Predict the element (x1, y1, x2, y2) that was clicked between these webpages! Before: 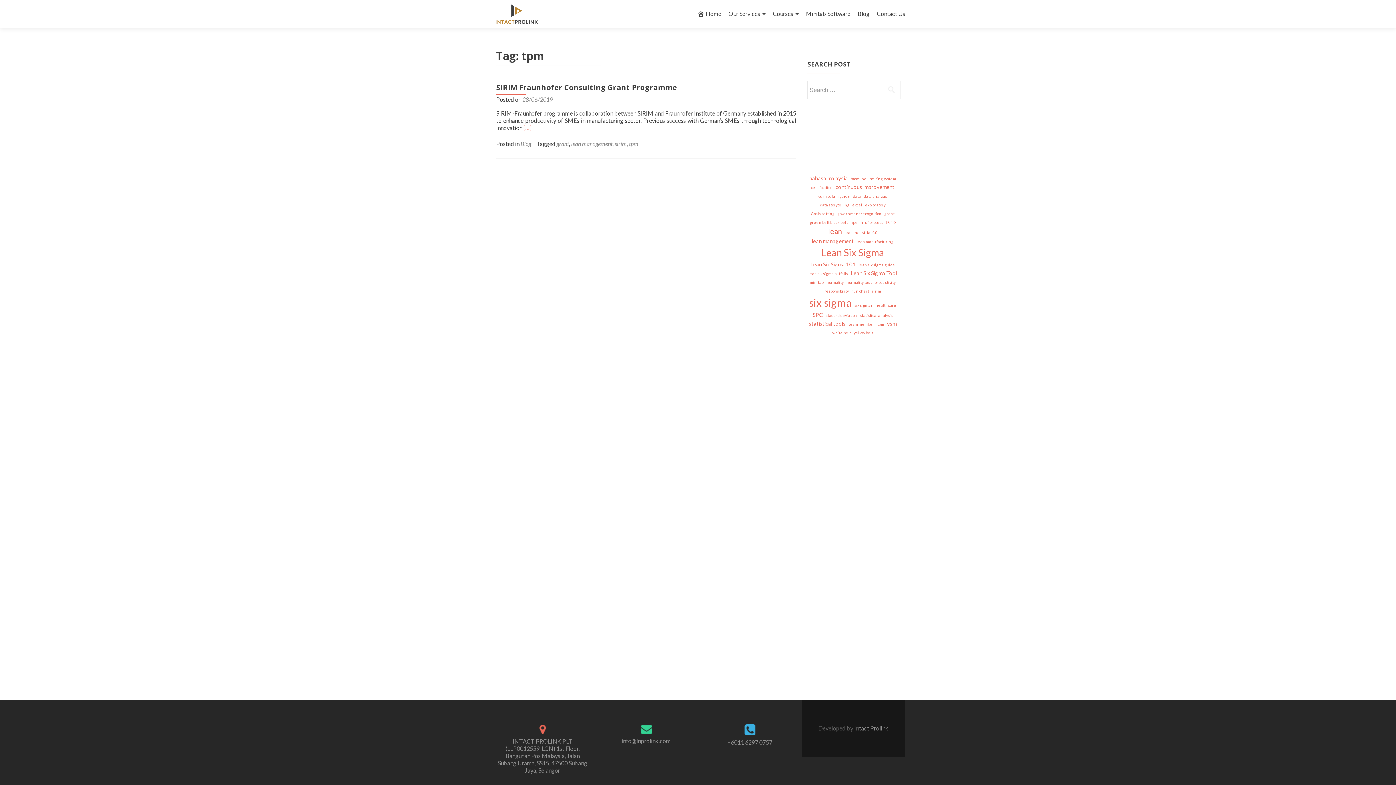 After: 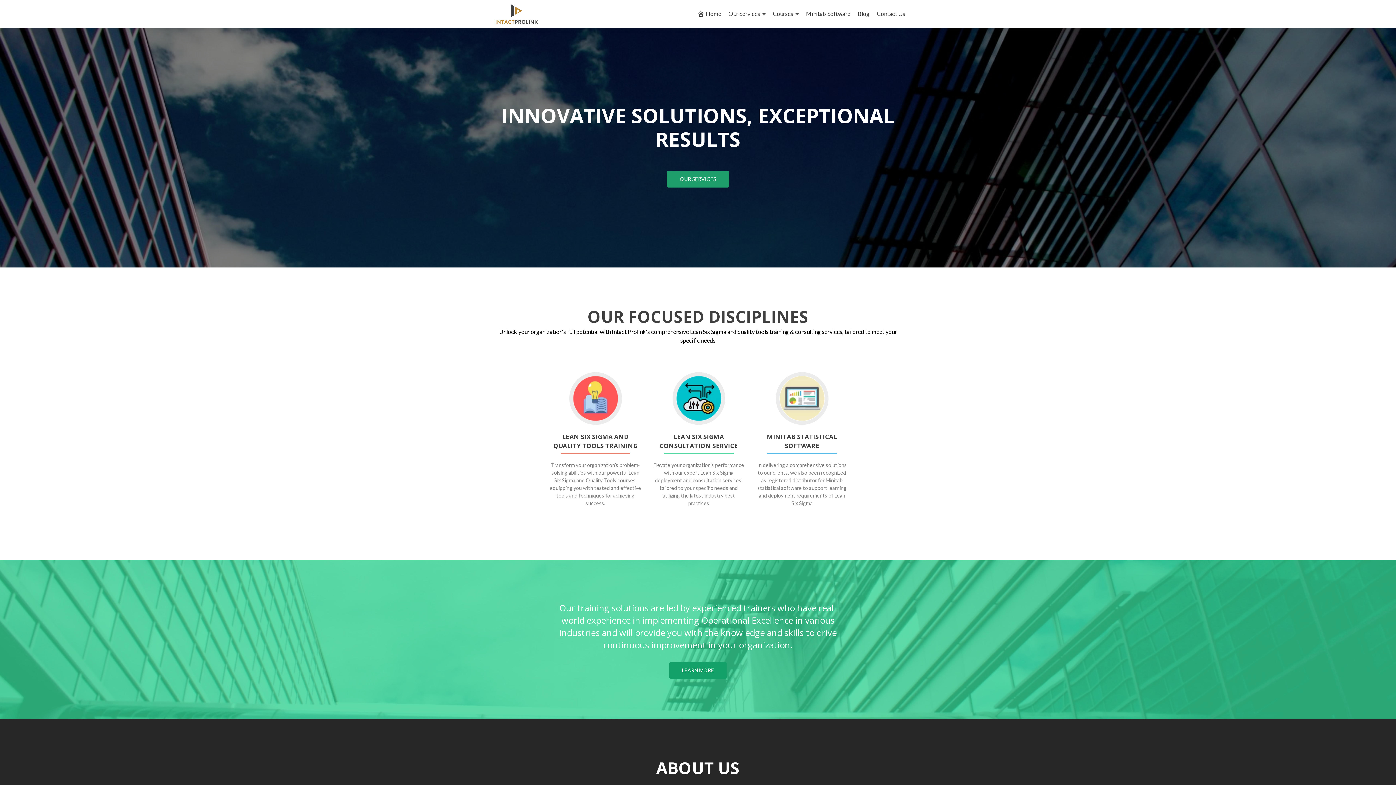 Action: bbox: (490, 9, 542, 17)